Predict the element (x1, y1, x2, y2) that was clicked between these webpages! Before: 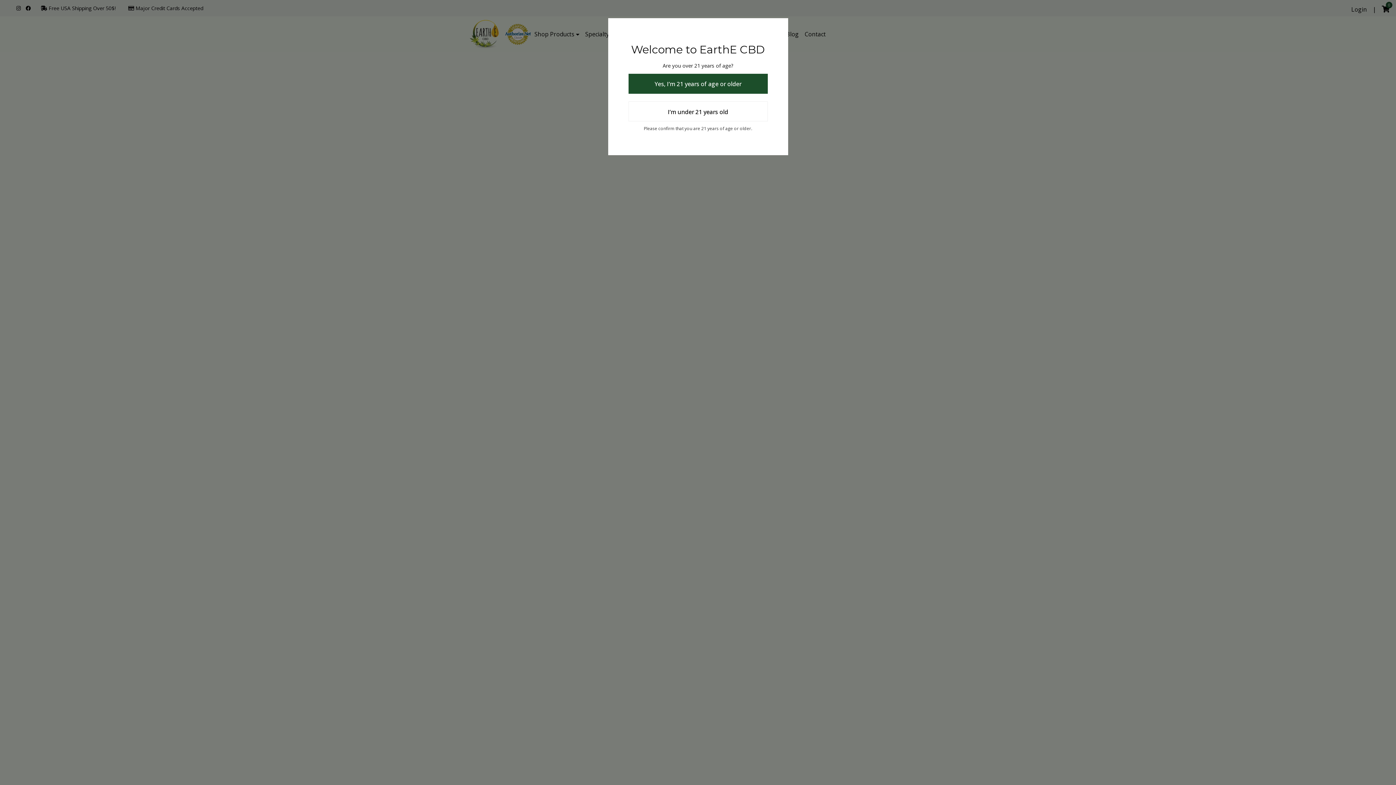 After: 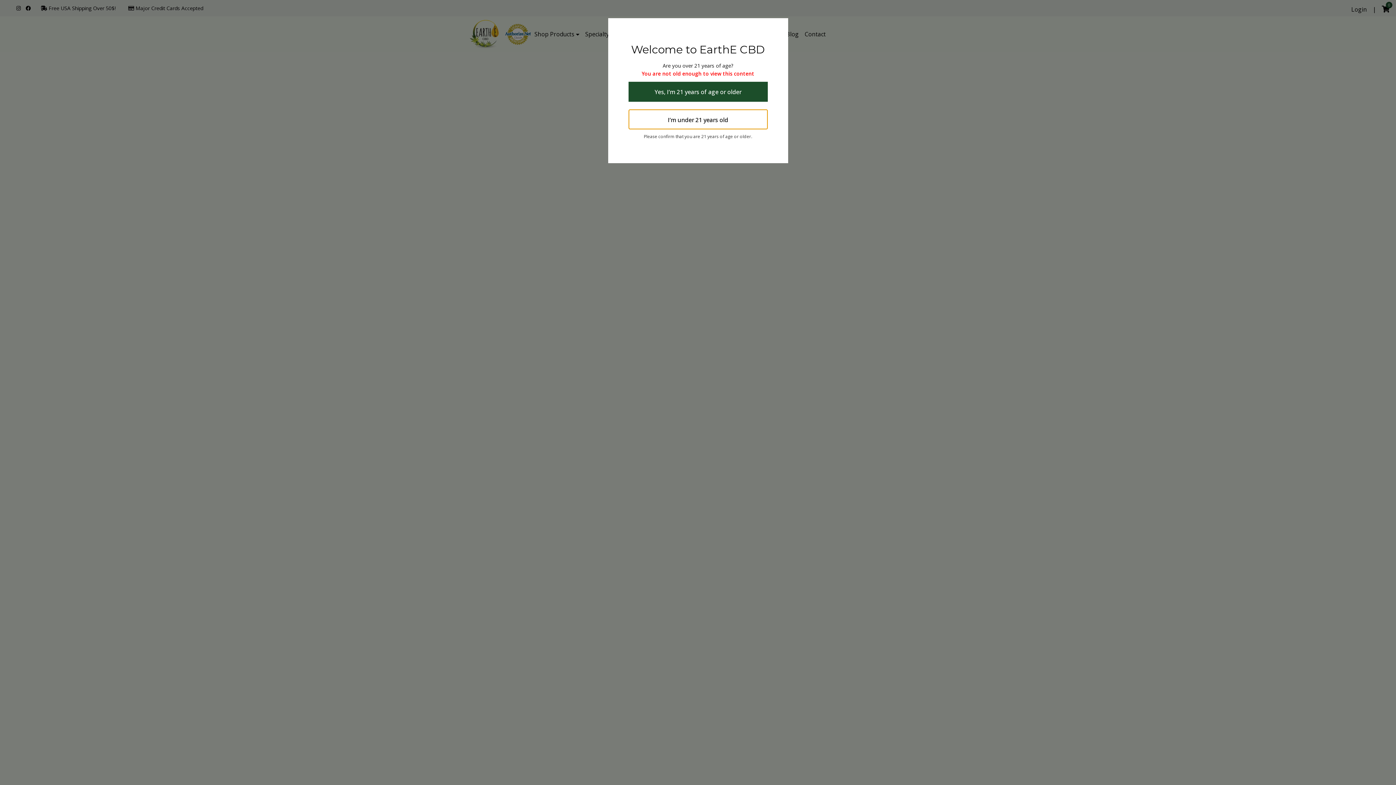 Action: label: I’m under 21 years old bbox: (628, 101, 767, 121)